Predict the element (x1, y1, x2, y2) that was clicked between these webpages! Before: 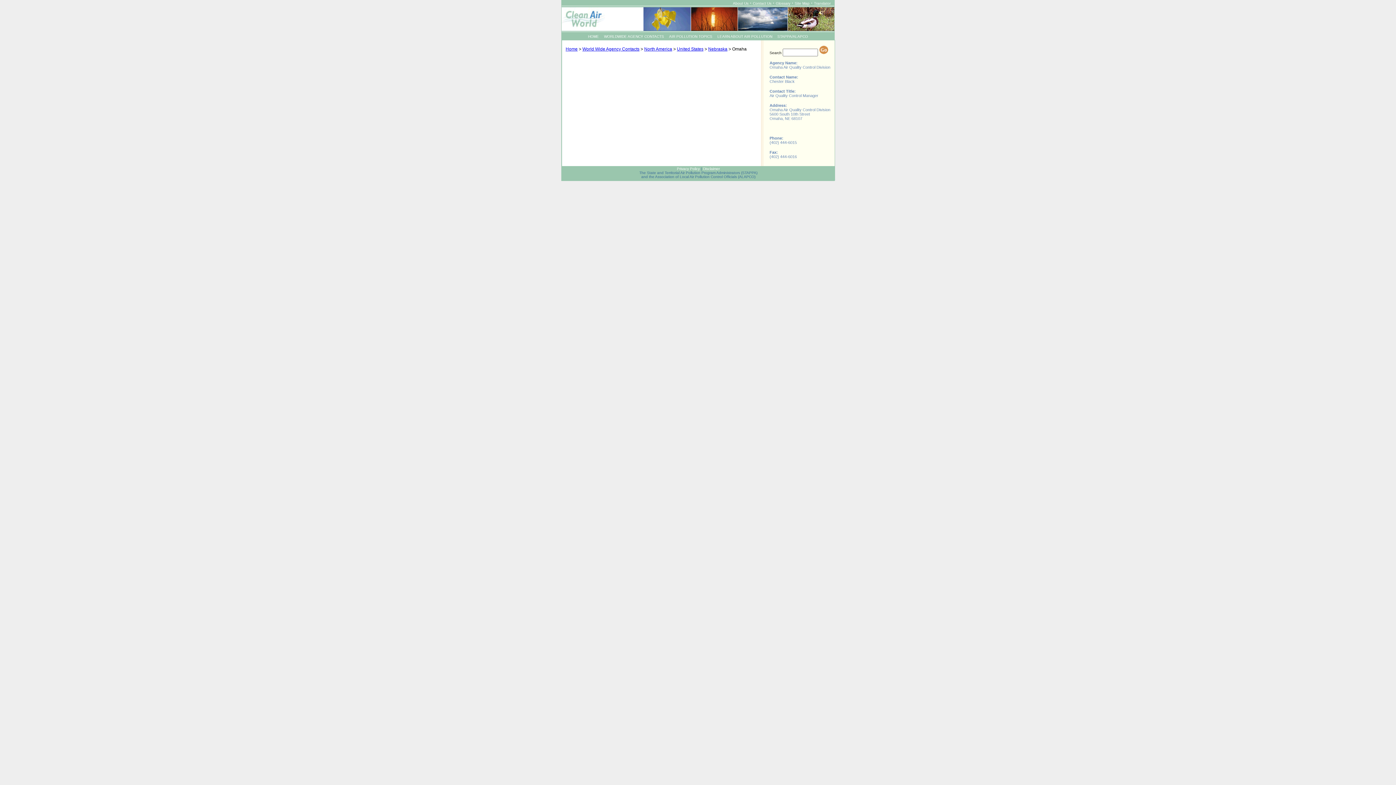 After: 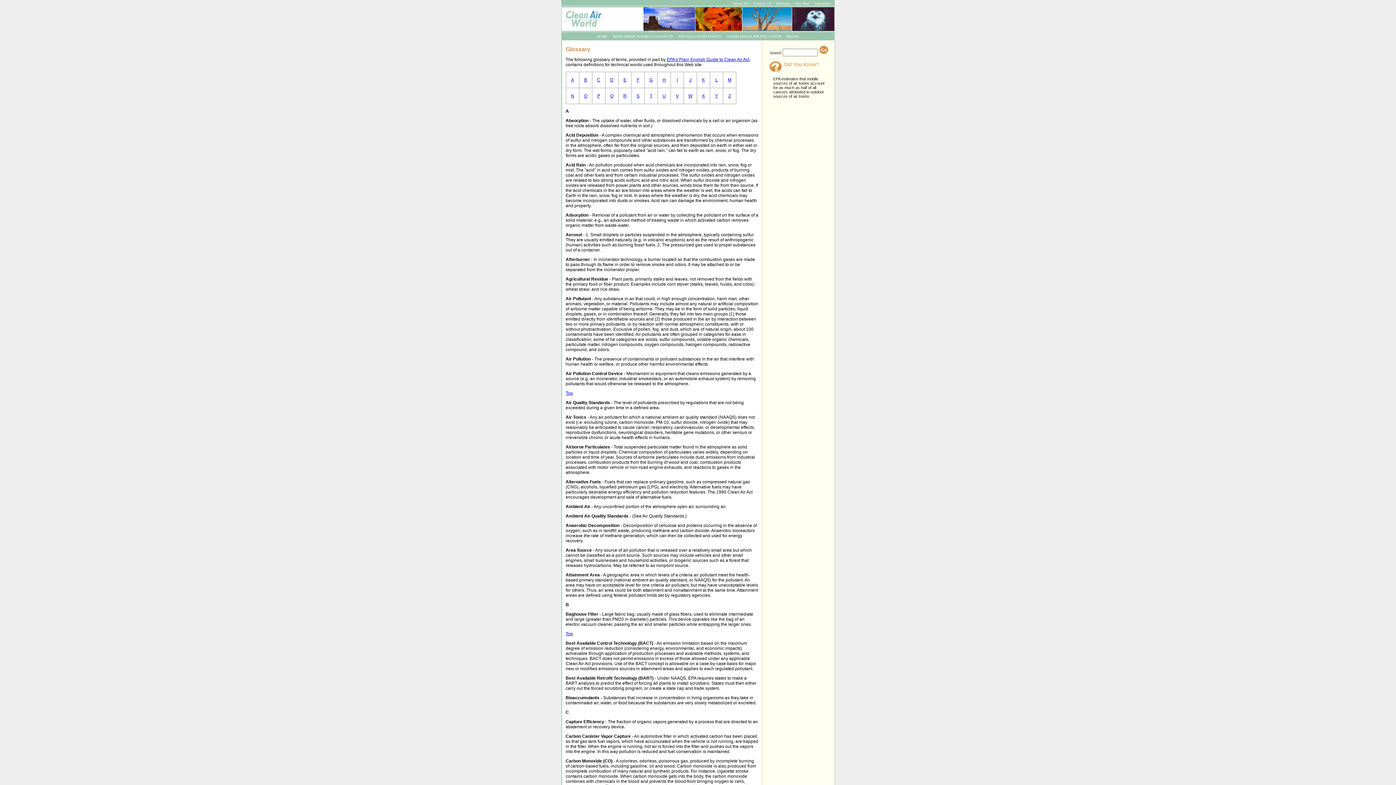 Action: bbox: (776, 1, 790, 5) label: Glossary